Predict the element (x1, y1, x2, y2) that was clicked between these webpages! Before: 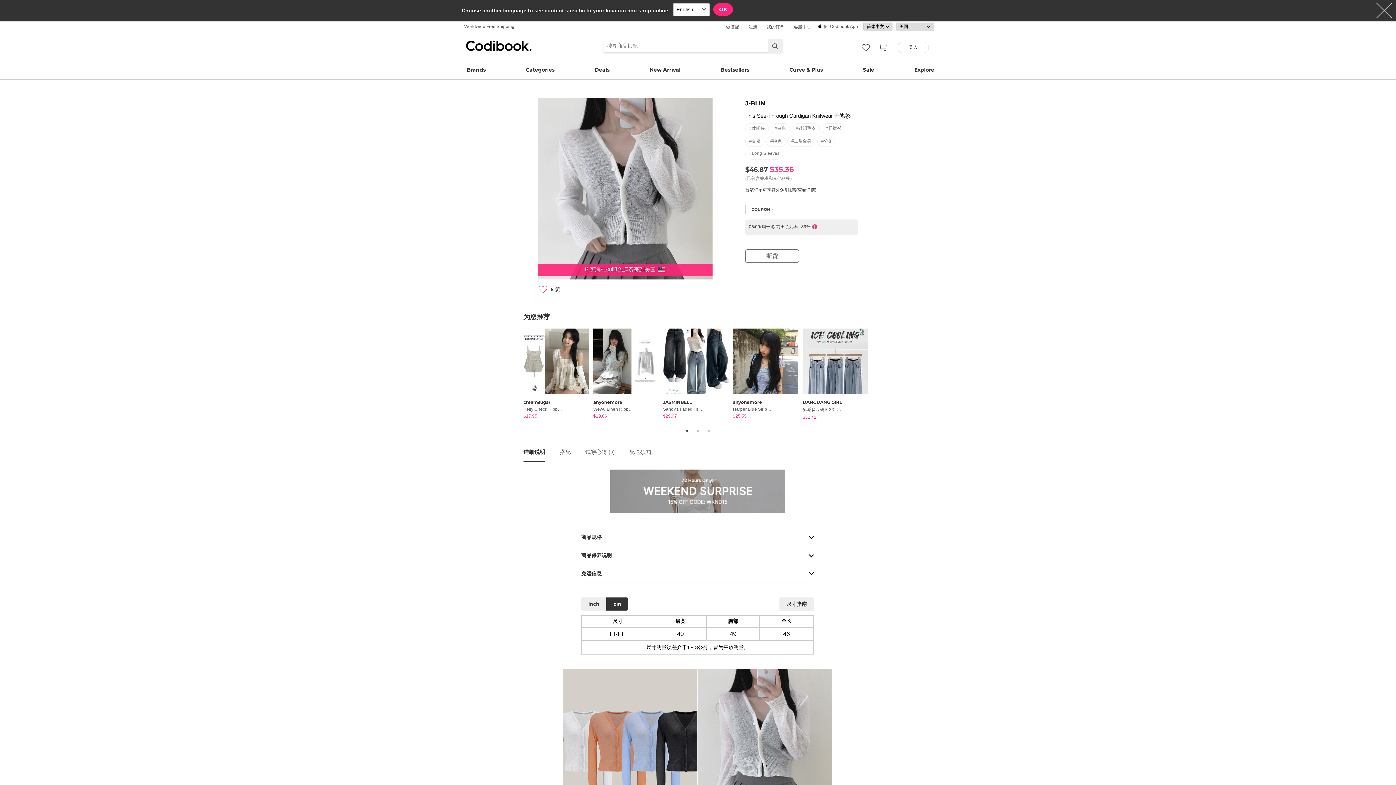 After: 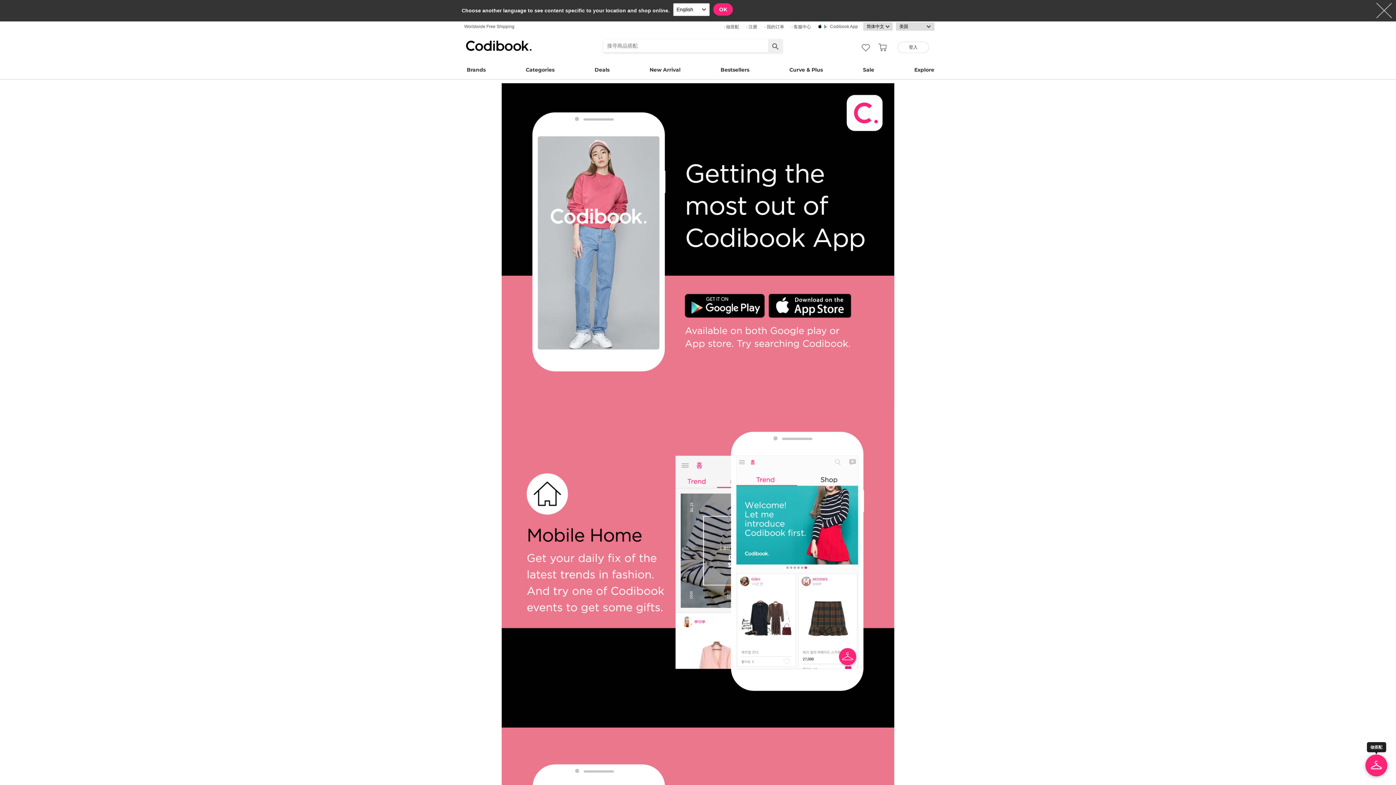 Action: bbox: (818, 21, 860, 31) label: Codibook App